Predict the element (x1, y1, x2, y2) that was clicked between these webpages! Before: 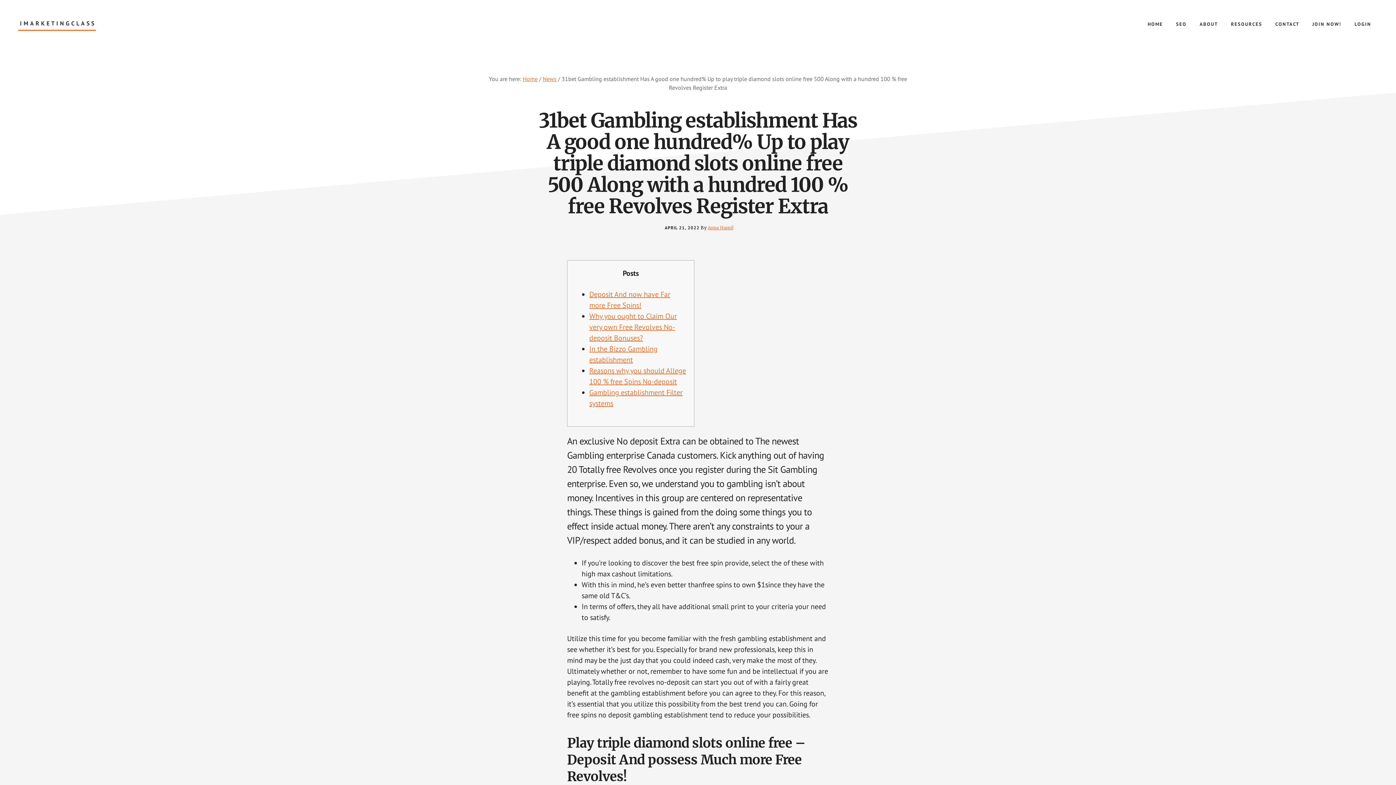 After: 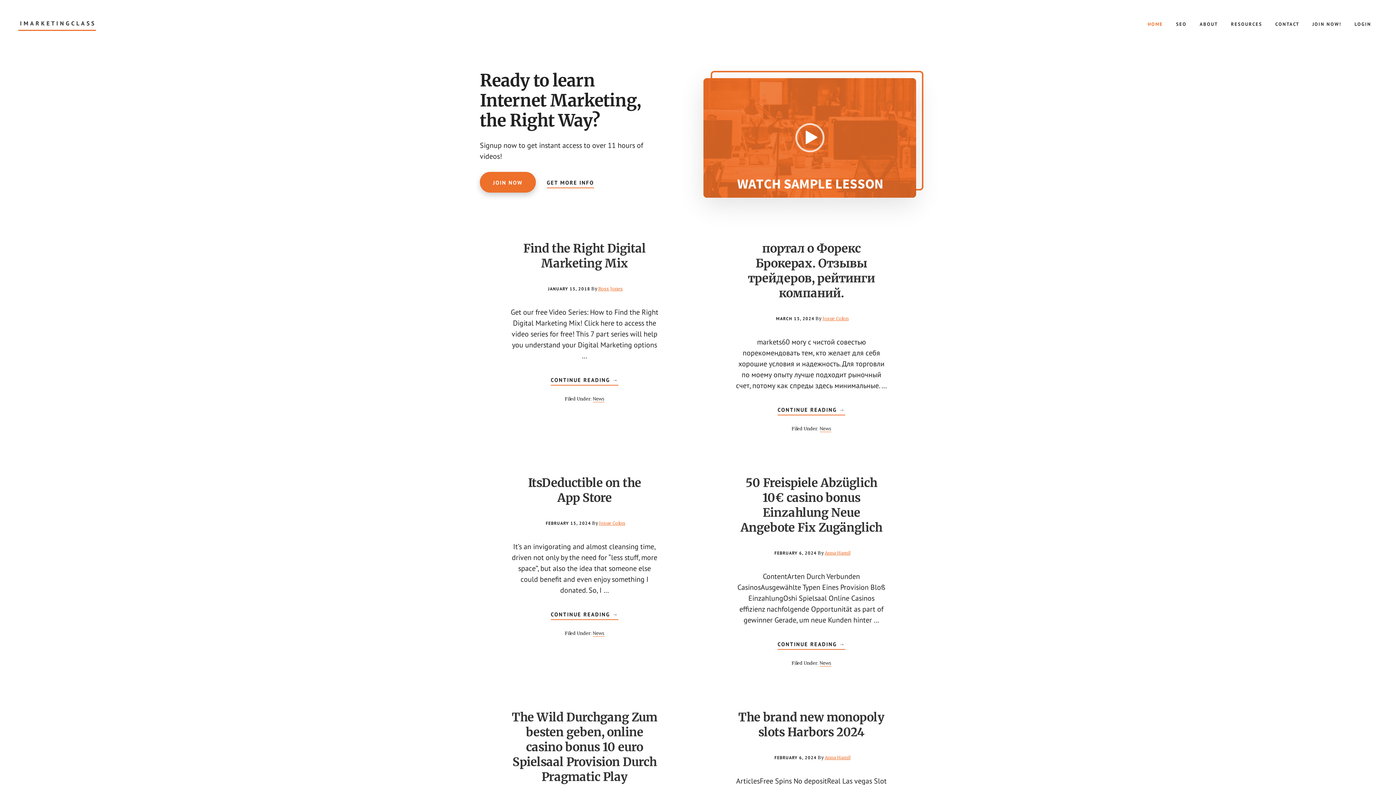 Action: bbox: (18, 20, 96, 30) label: IMARKETINGCLASS